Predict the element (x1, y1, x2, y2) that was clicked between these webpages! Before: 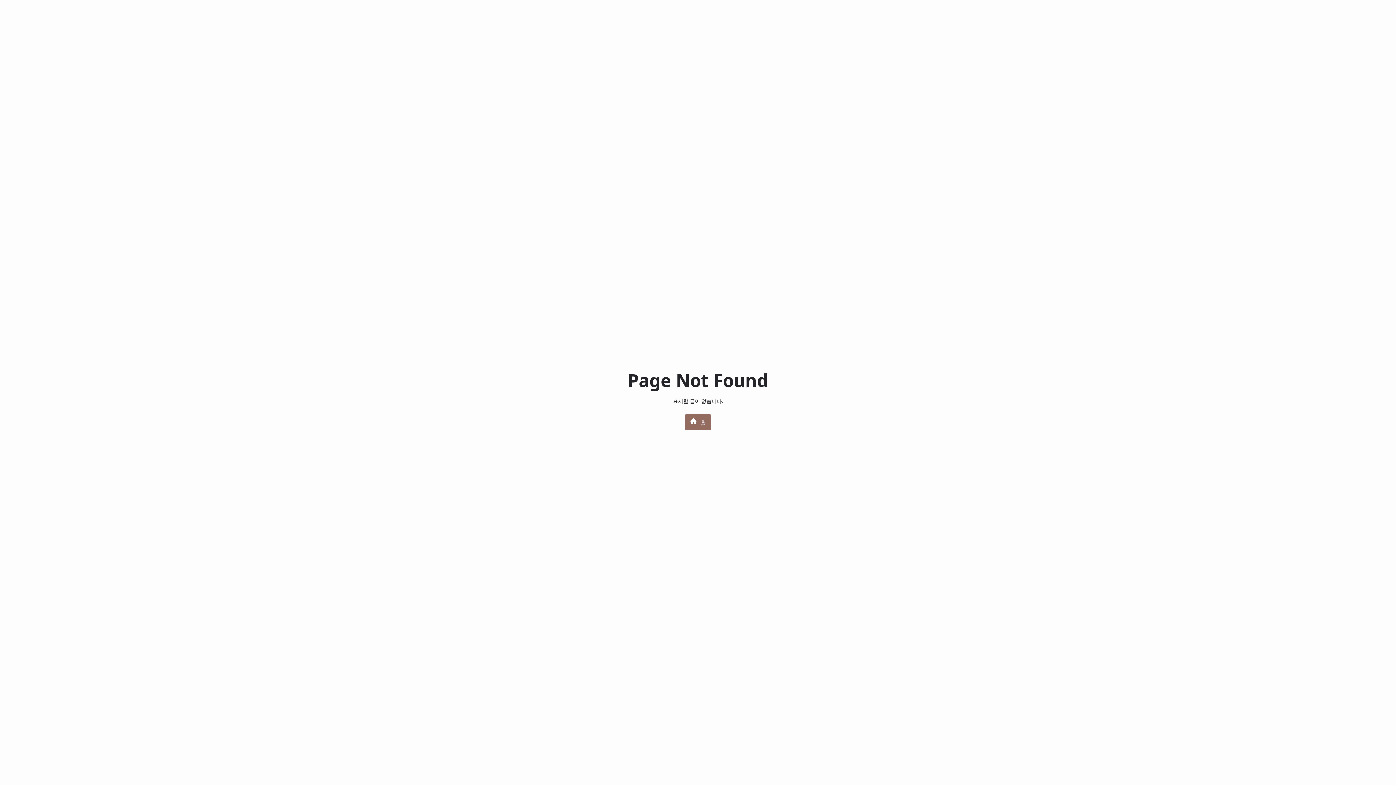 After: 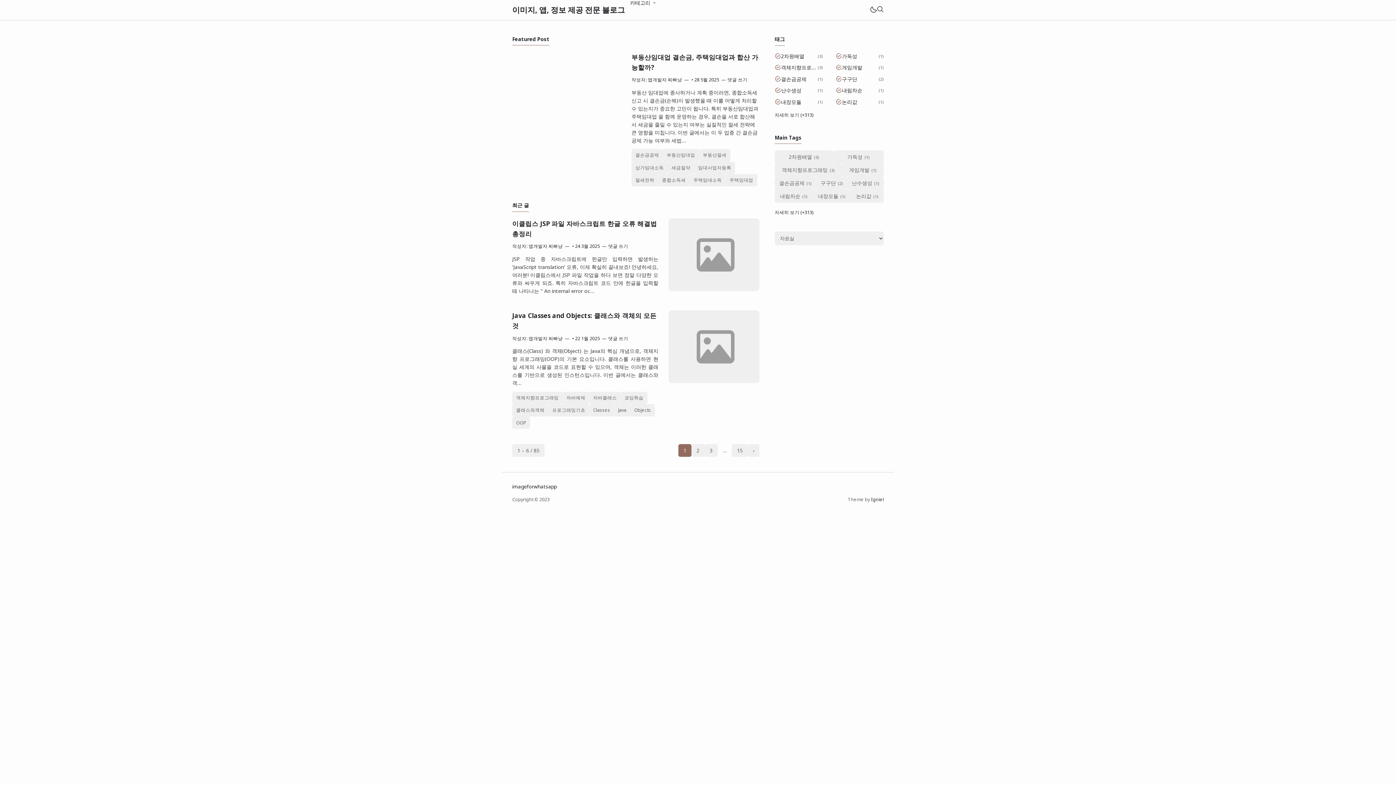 Action: bbox: (685, 414, 711, 430) label:  홈